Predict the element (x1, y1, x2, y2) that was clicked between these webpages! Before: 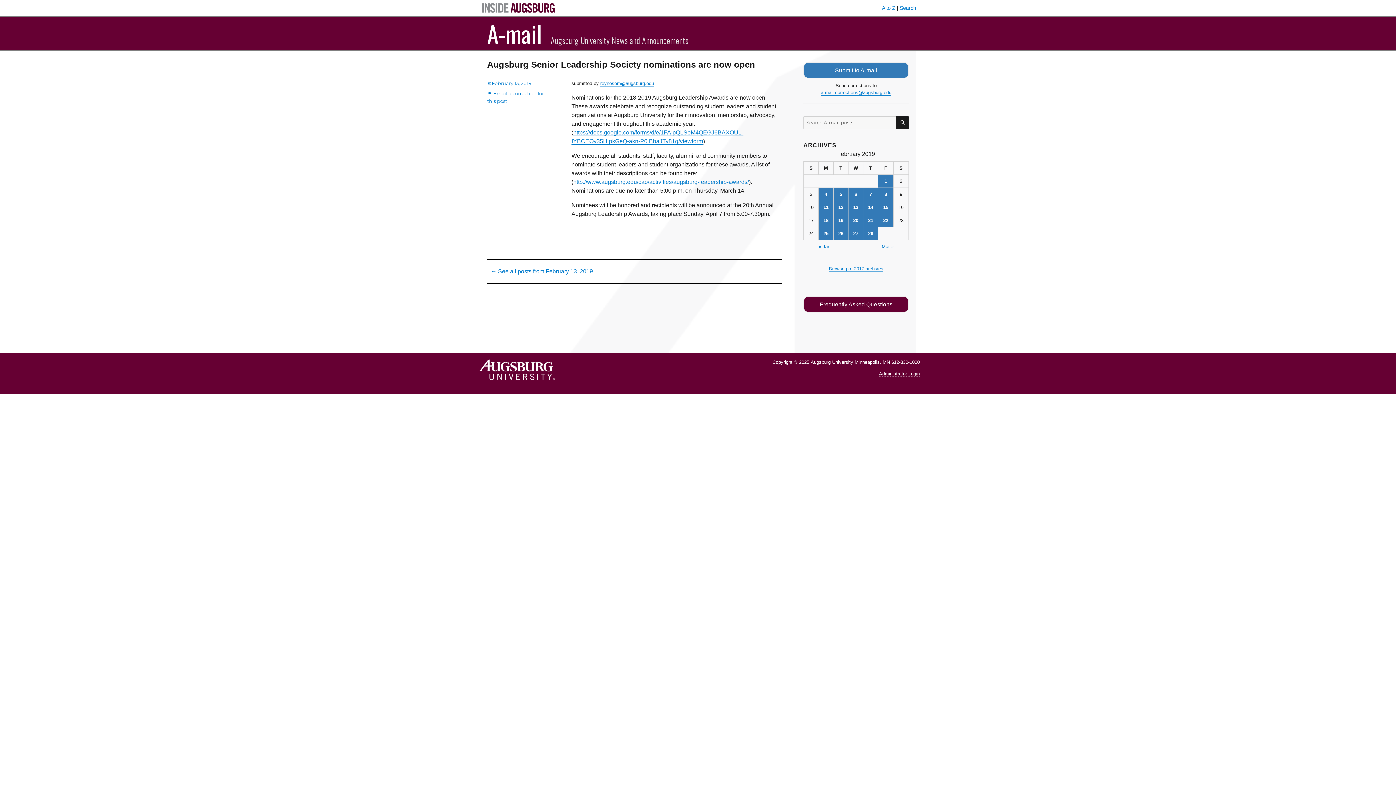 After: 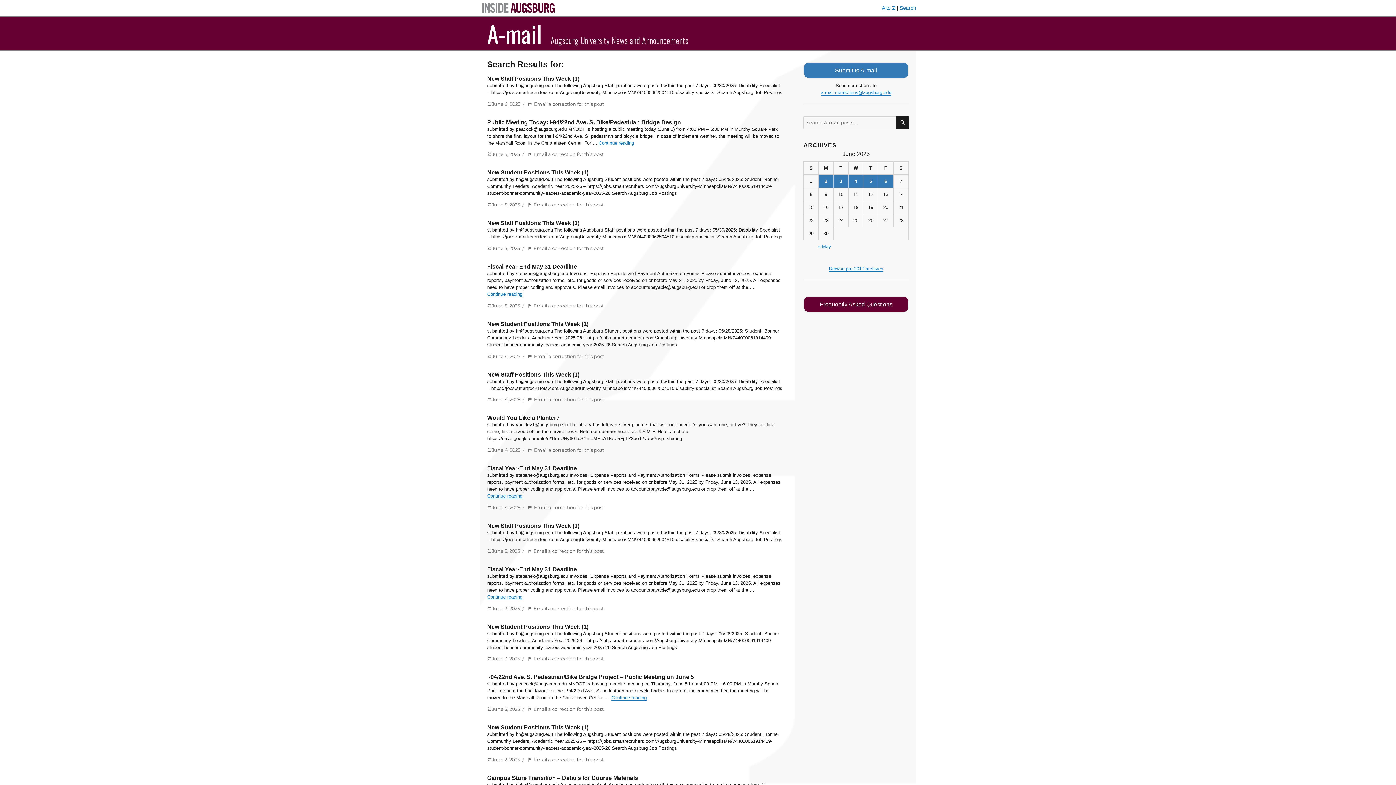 Action: label: SEARCH bbox: (896, 116, 909, 129)